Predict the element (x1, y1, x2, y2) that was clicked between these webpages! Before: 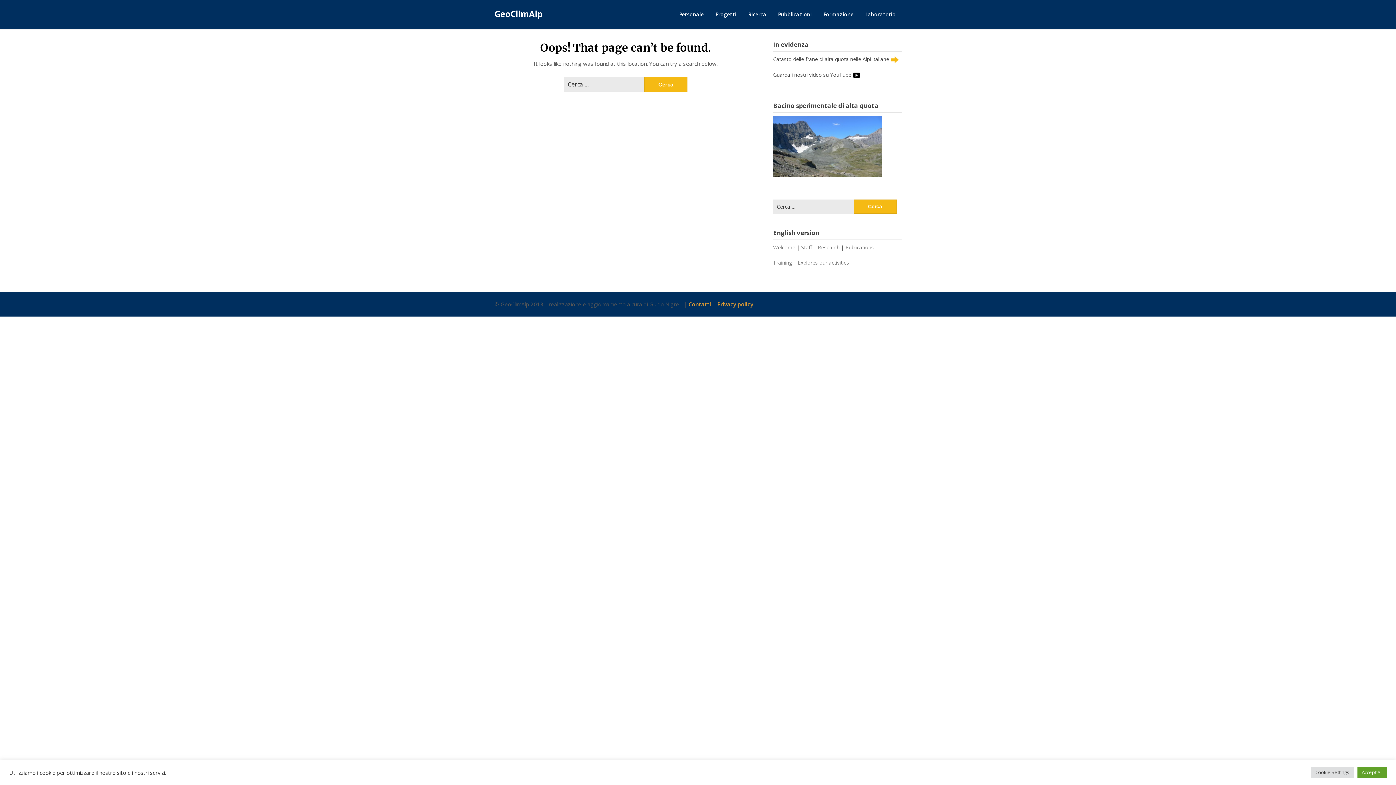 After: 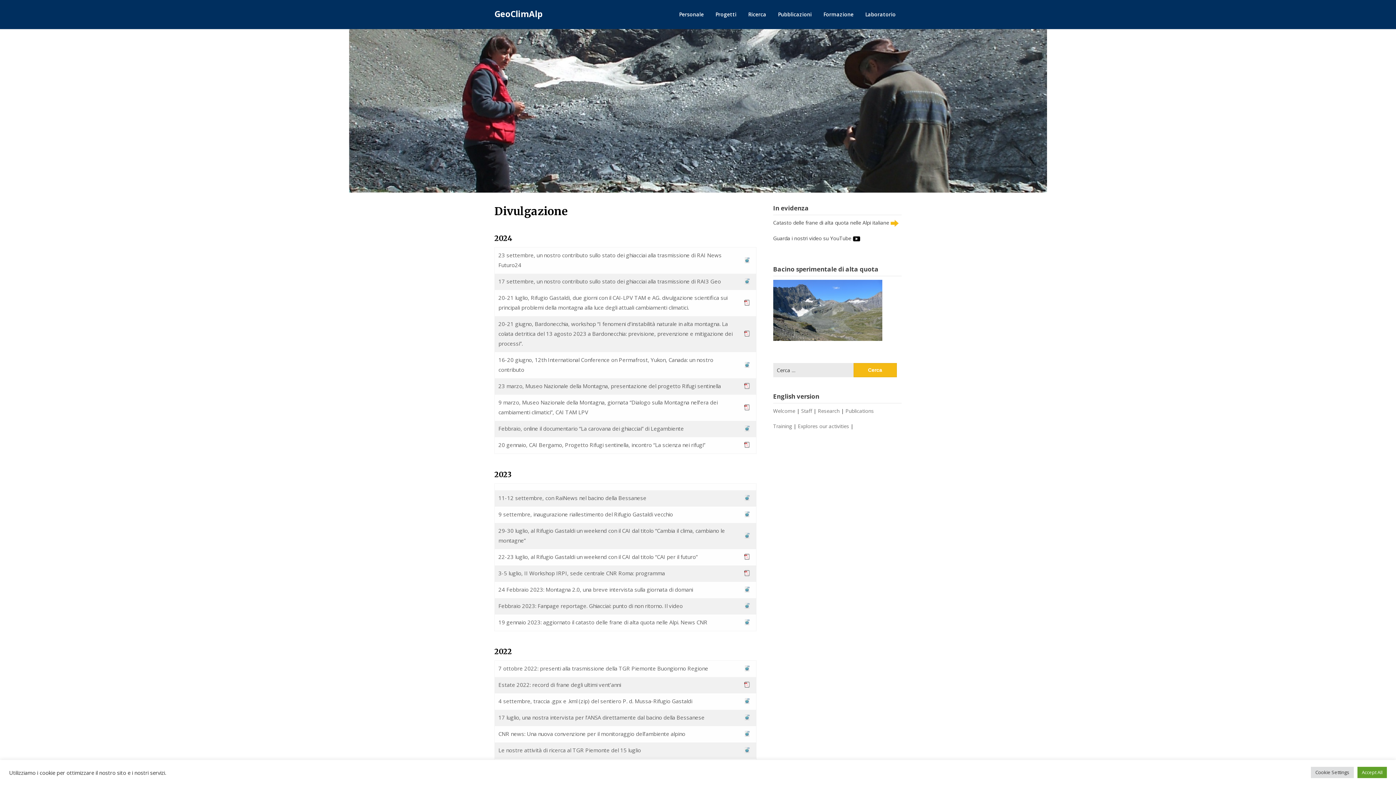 Action: bbox: (798, 259, 849, 266) label: Explores our activities